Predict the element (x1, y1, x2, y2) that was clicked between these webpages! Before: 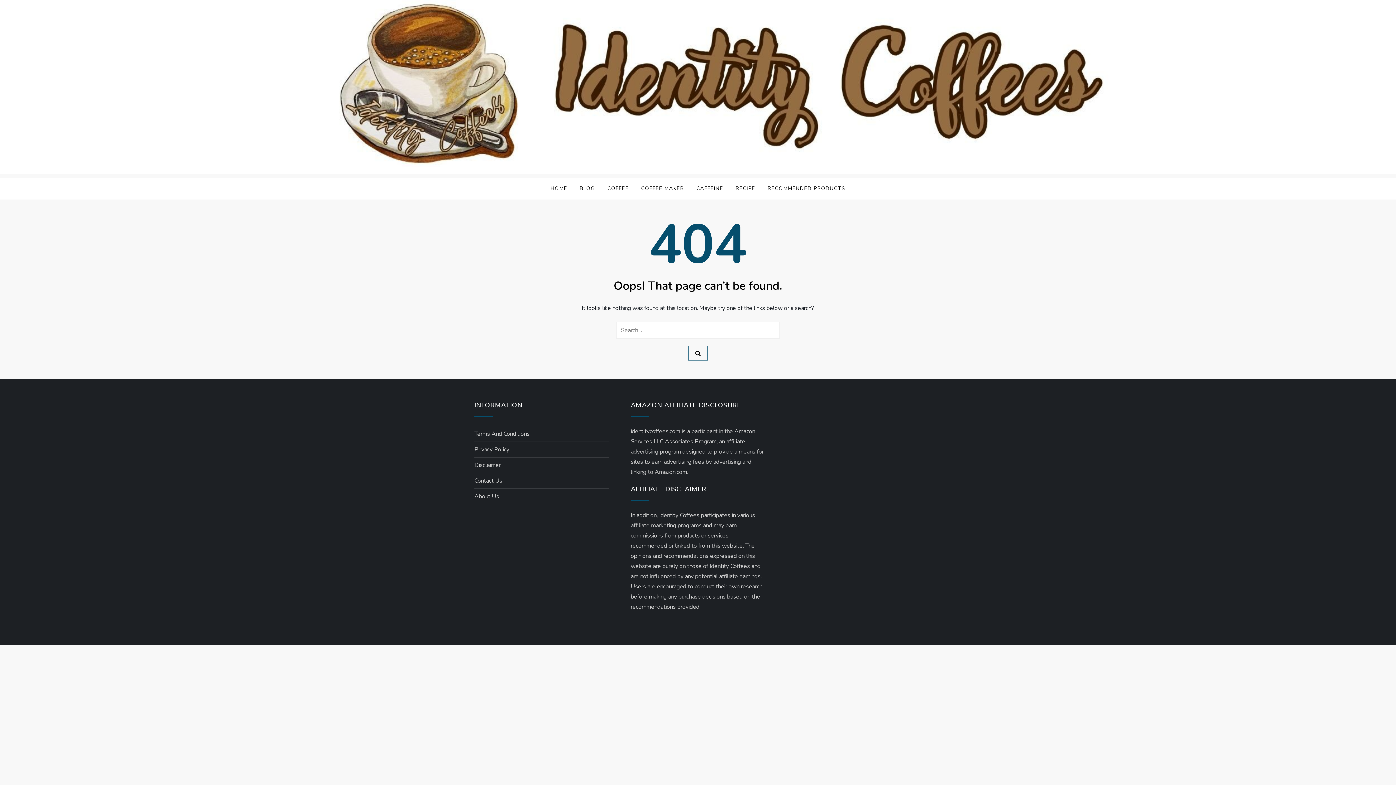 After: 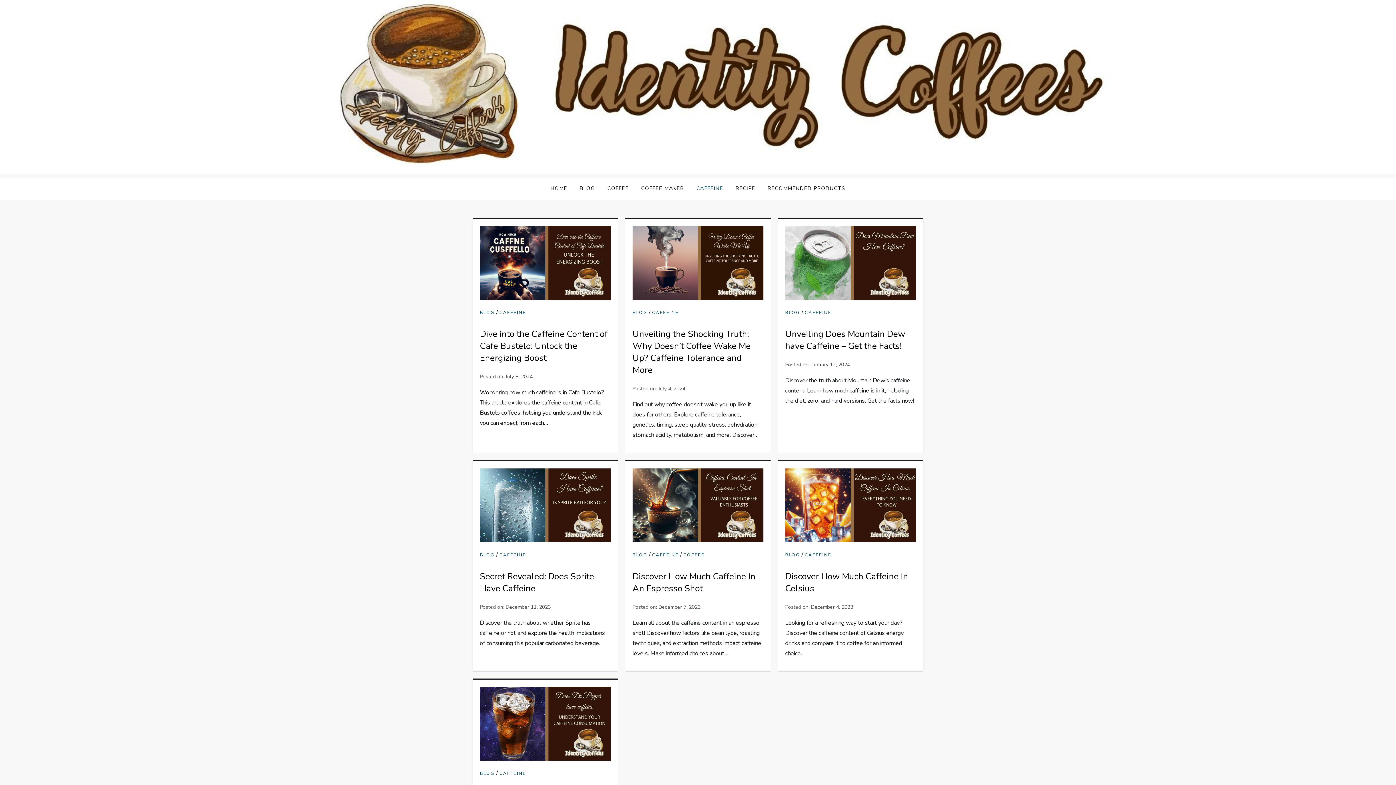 Action: bbox: (691, 177, 728, 199) label: CAFFEINE